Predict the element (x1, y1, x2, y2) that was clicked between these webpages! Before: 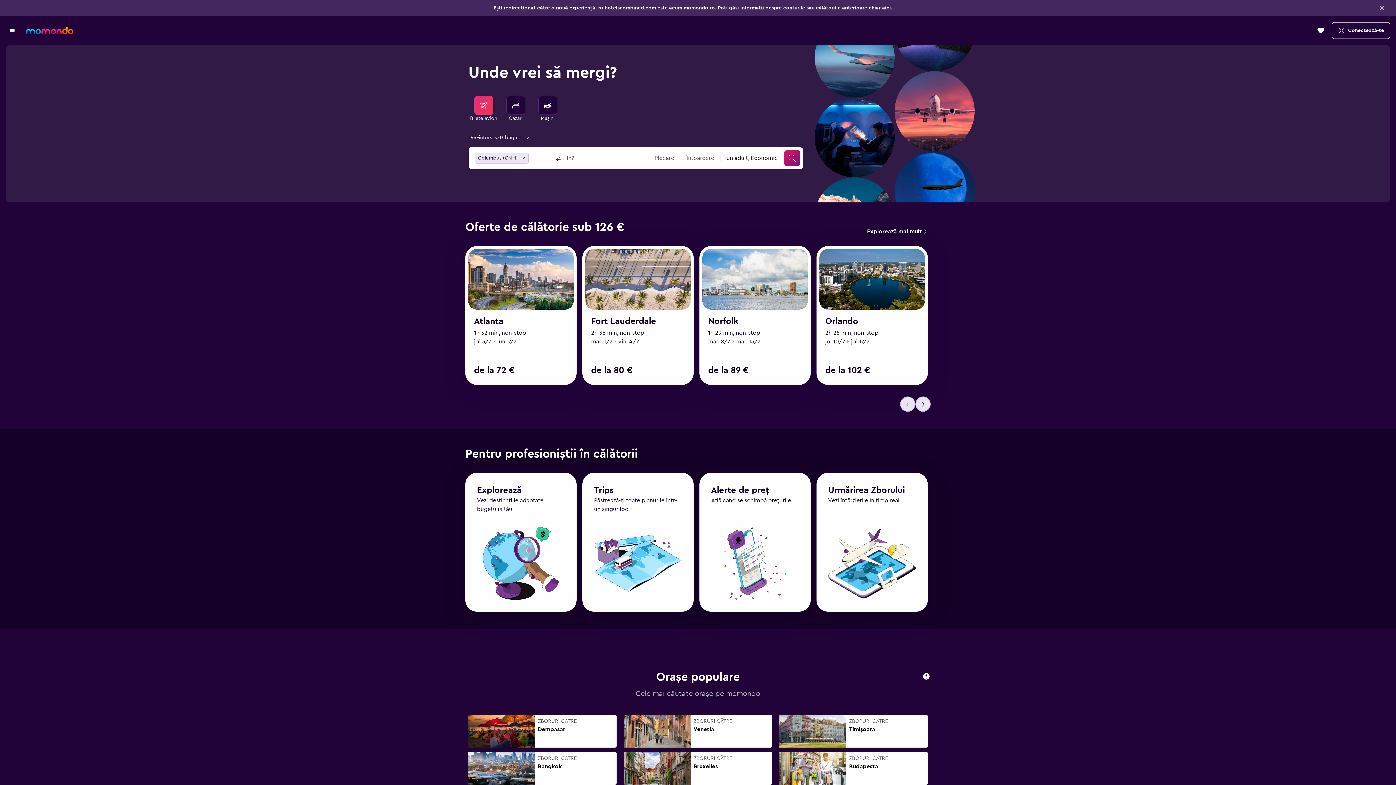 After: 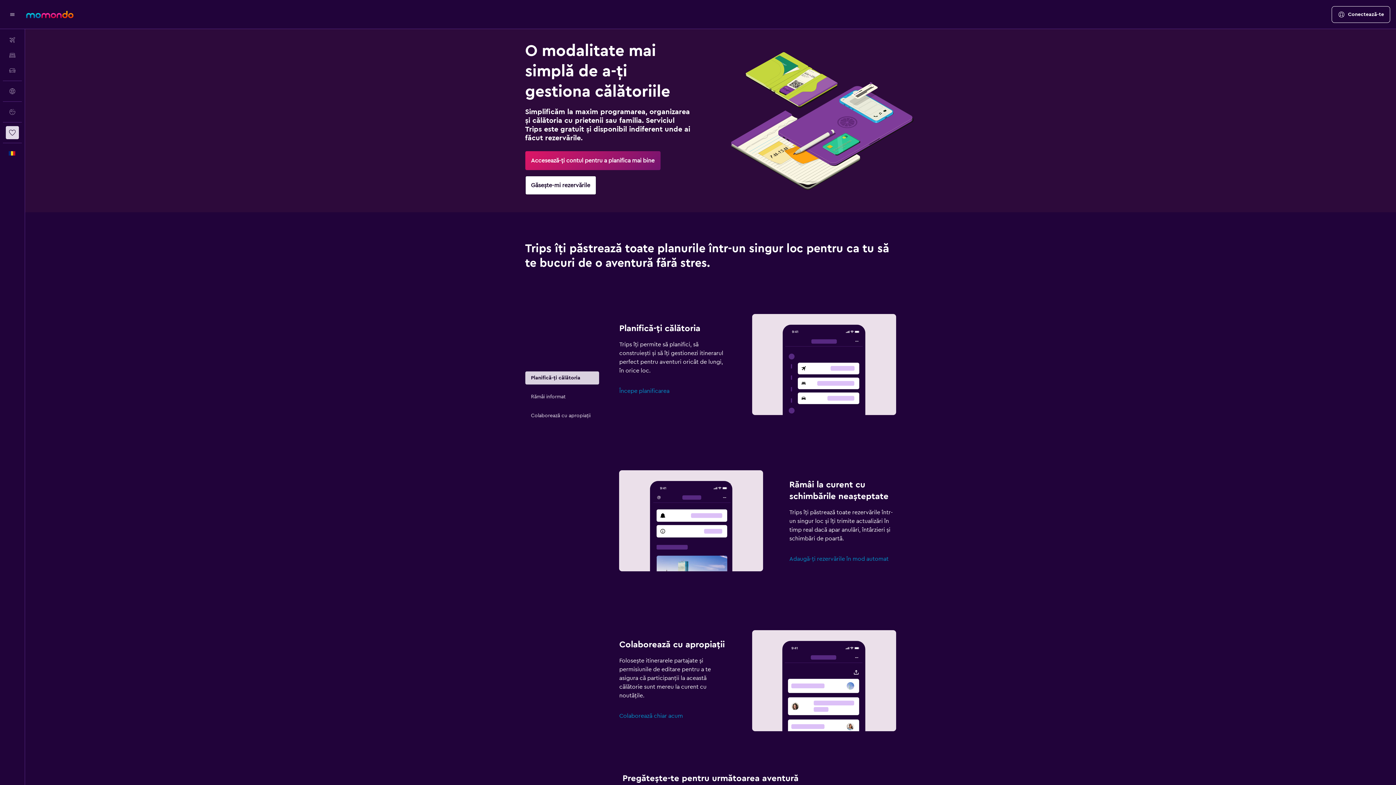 Action: label: Trips bbox: (594, 477, 613, 486)